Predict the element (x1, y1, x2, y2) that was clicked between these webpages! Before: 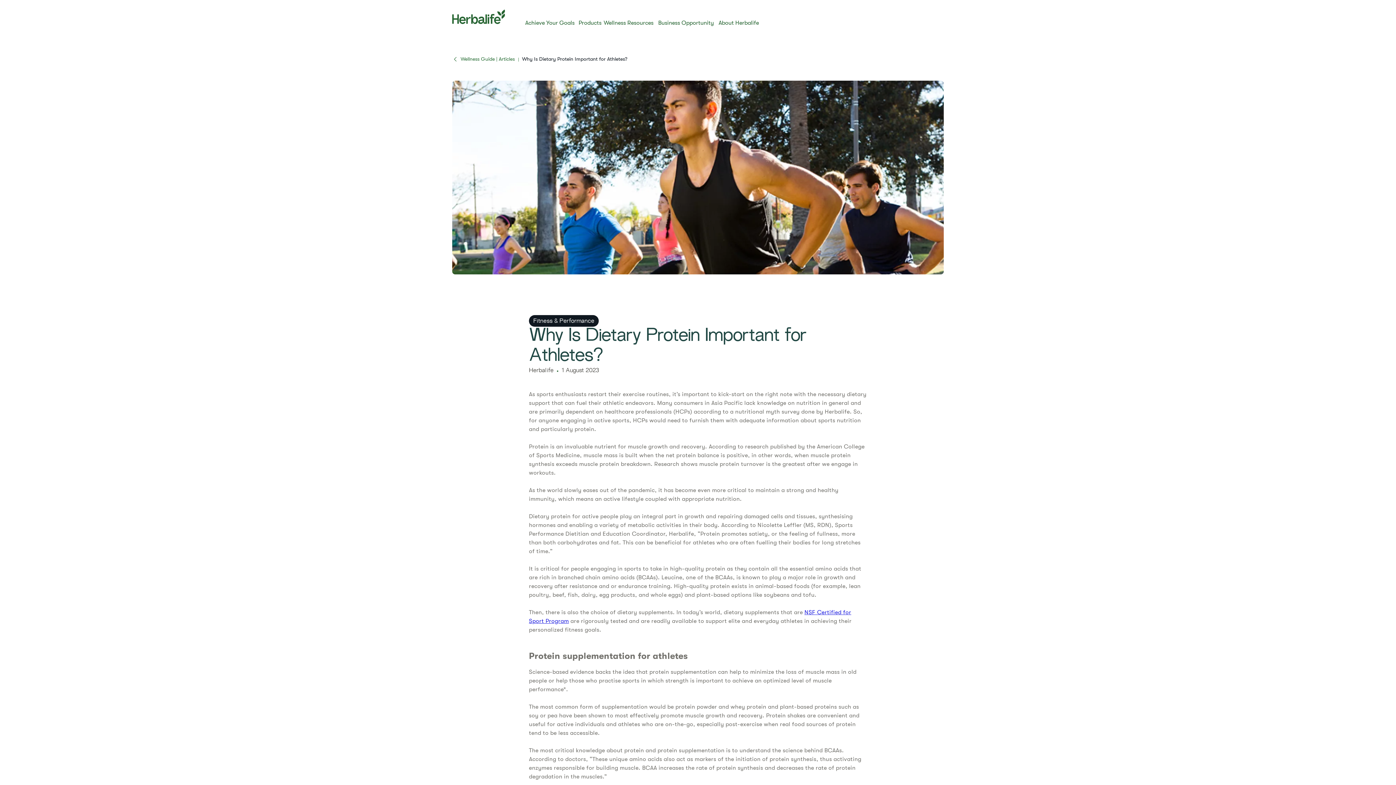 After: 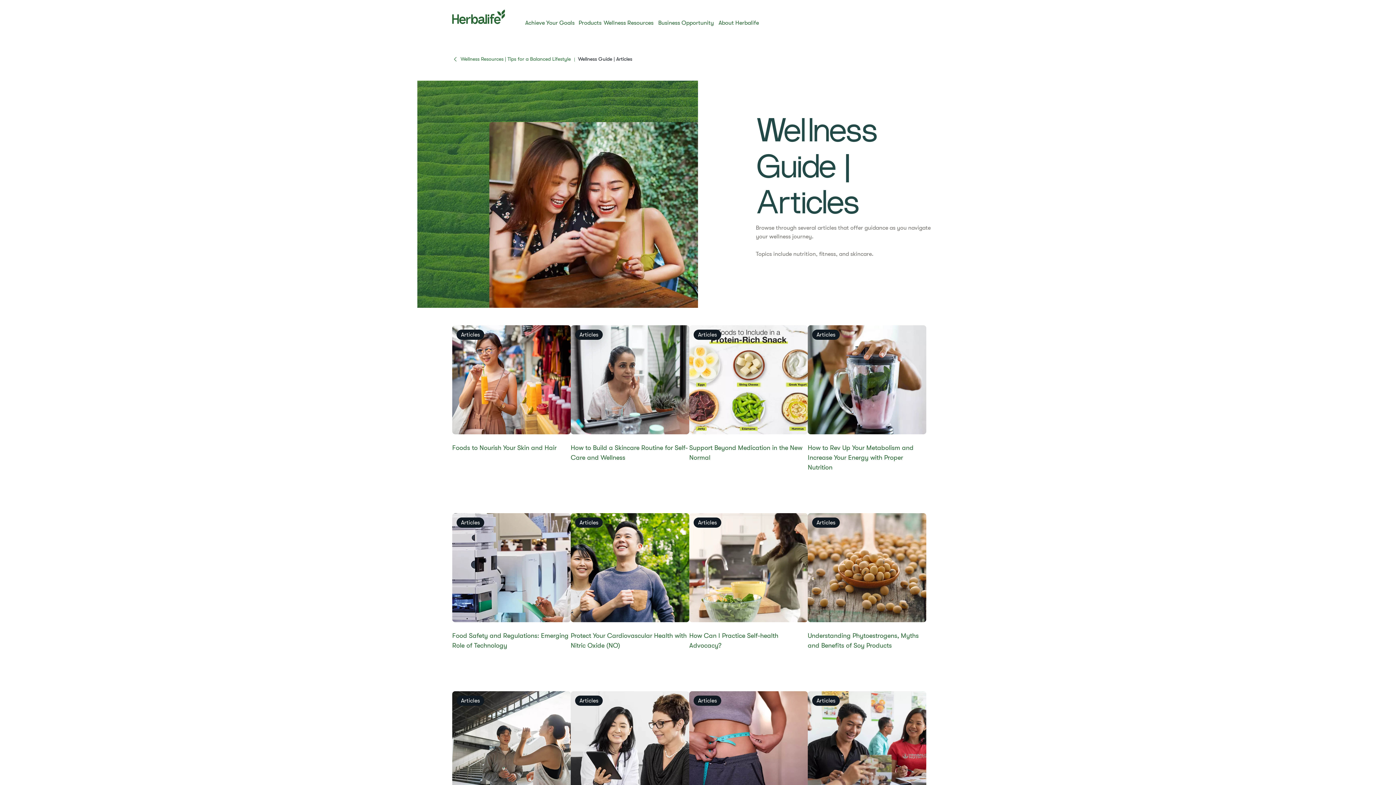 Action: bbox: (452, 55, 516, 62) label: Wellness Guide | Articles